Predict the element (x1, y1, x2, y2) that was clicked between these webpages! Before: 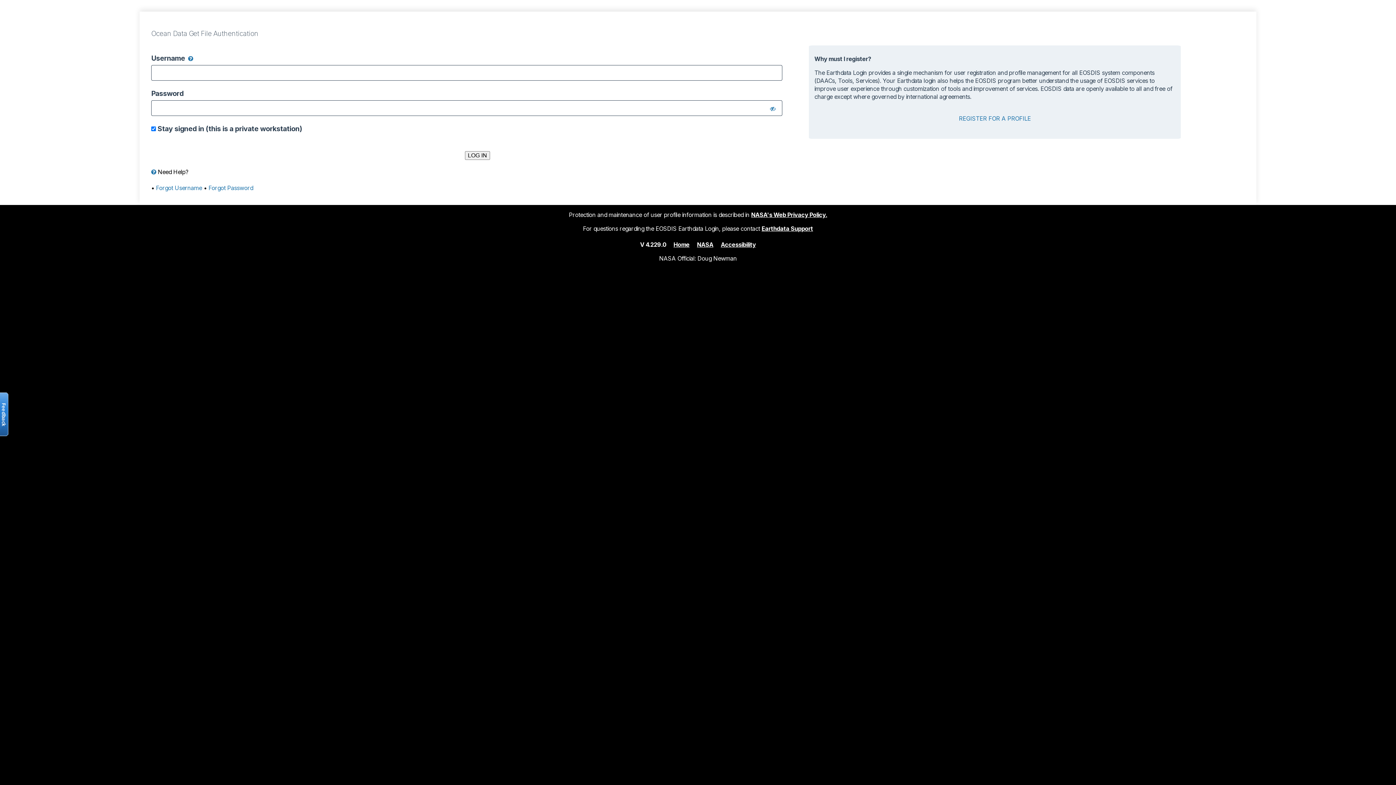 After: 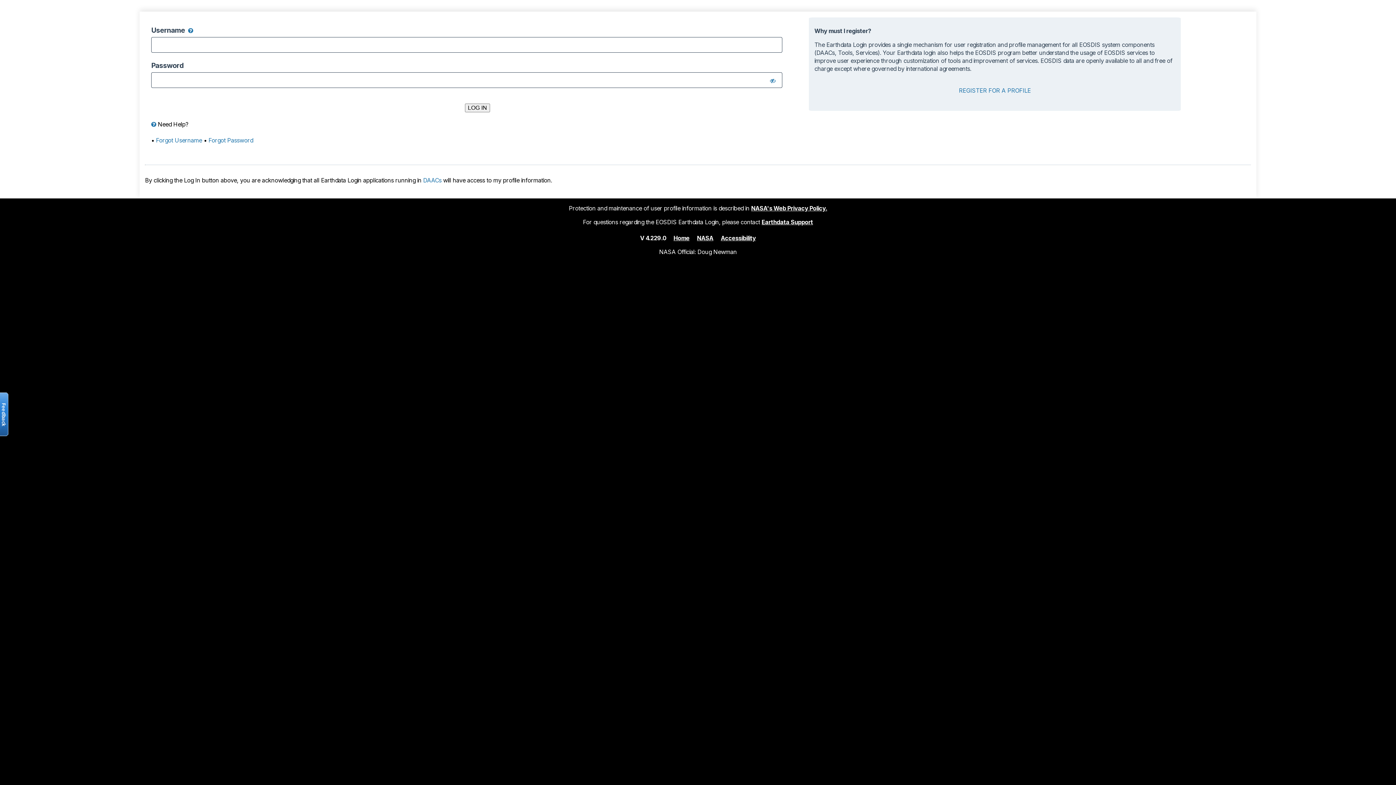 Action: bbox: (673, 240, 689, 248) label: Home